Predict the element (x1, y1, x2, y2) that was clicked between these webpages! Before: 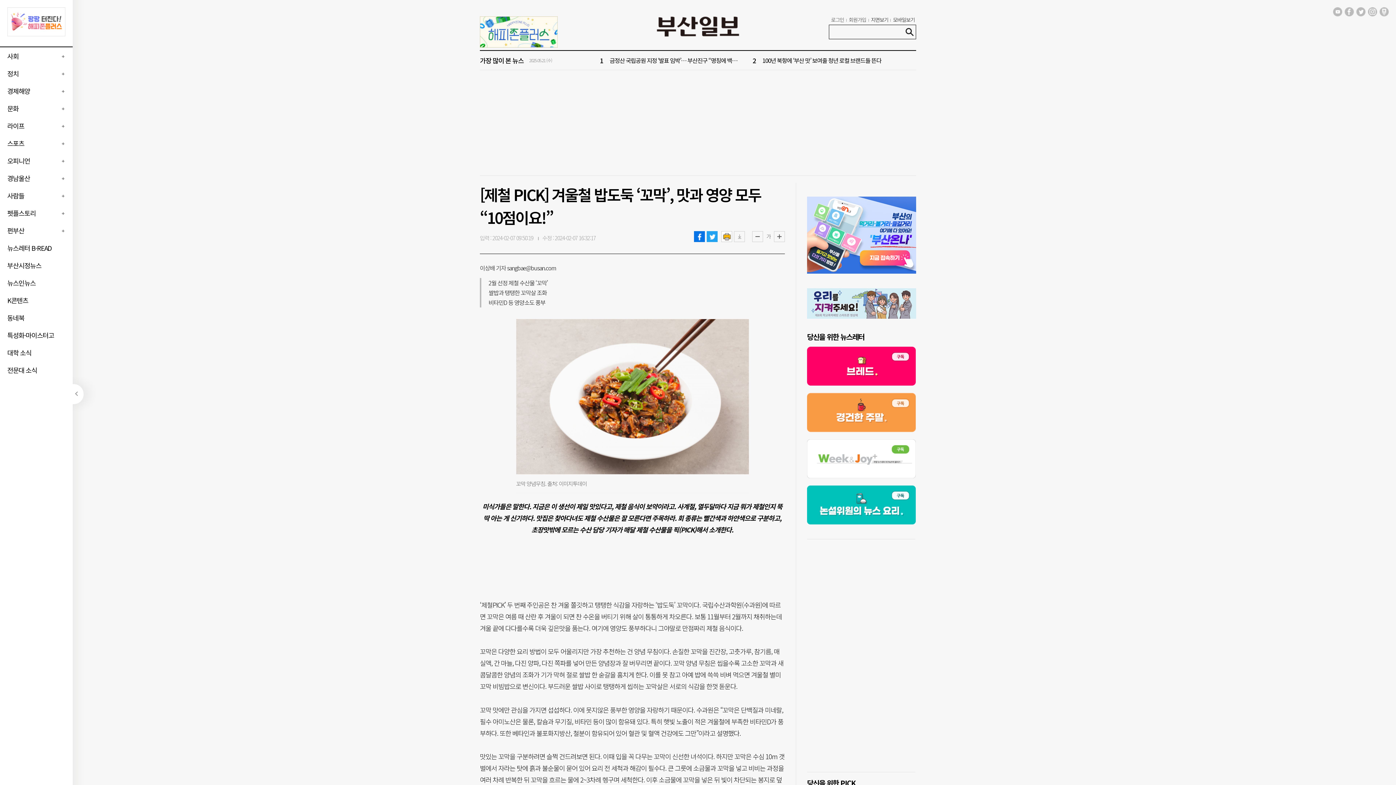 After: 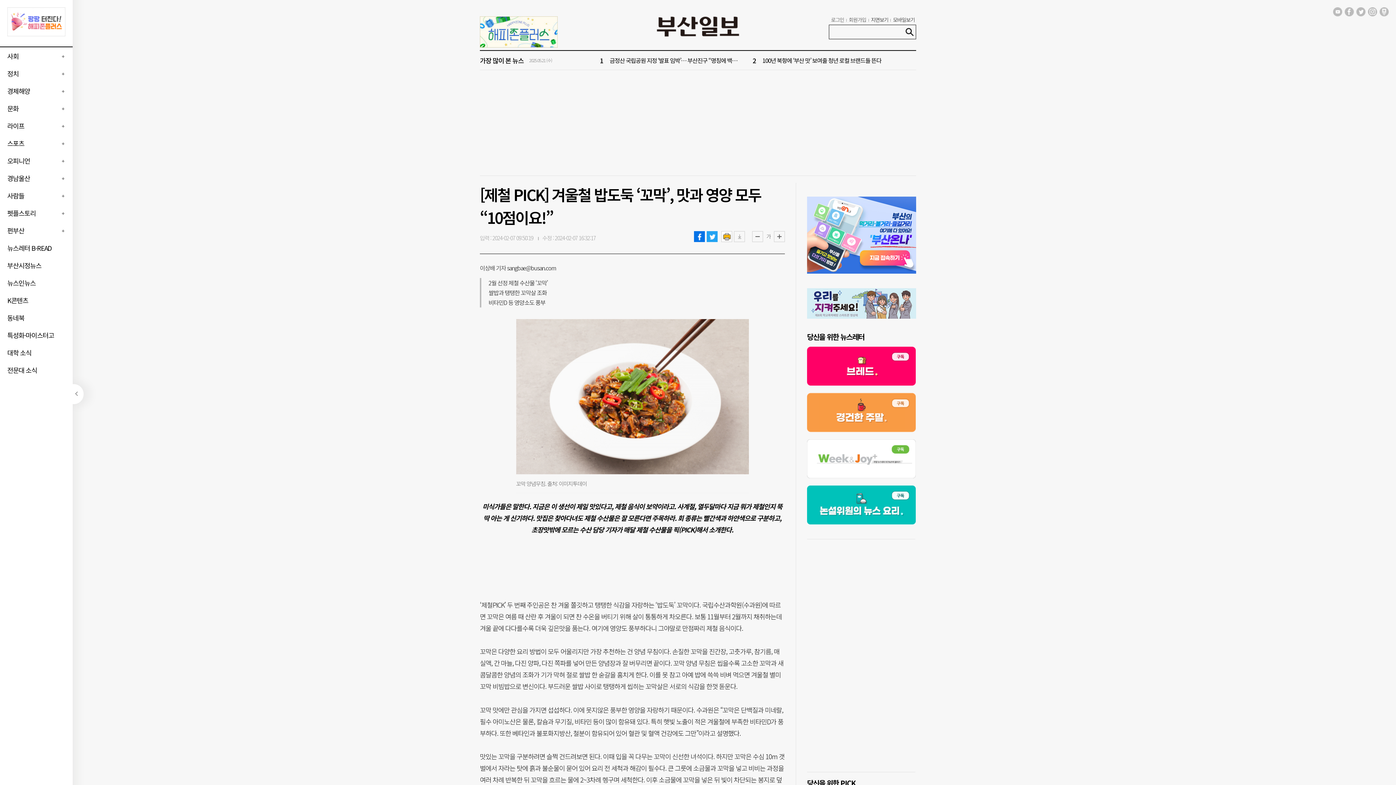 Action: bbox: (807, 195, 916, 204)